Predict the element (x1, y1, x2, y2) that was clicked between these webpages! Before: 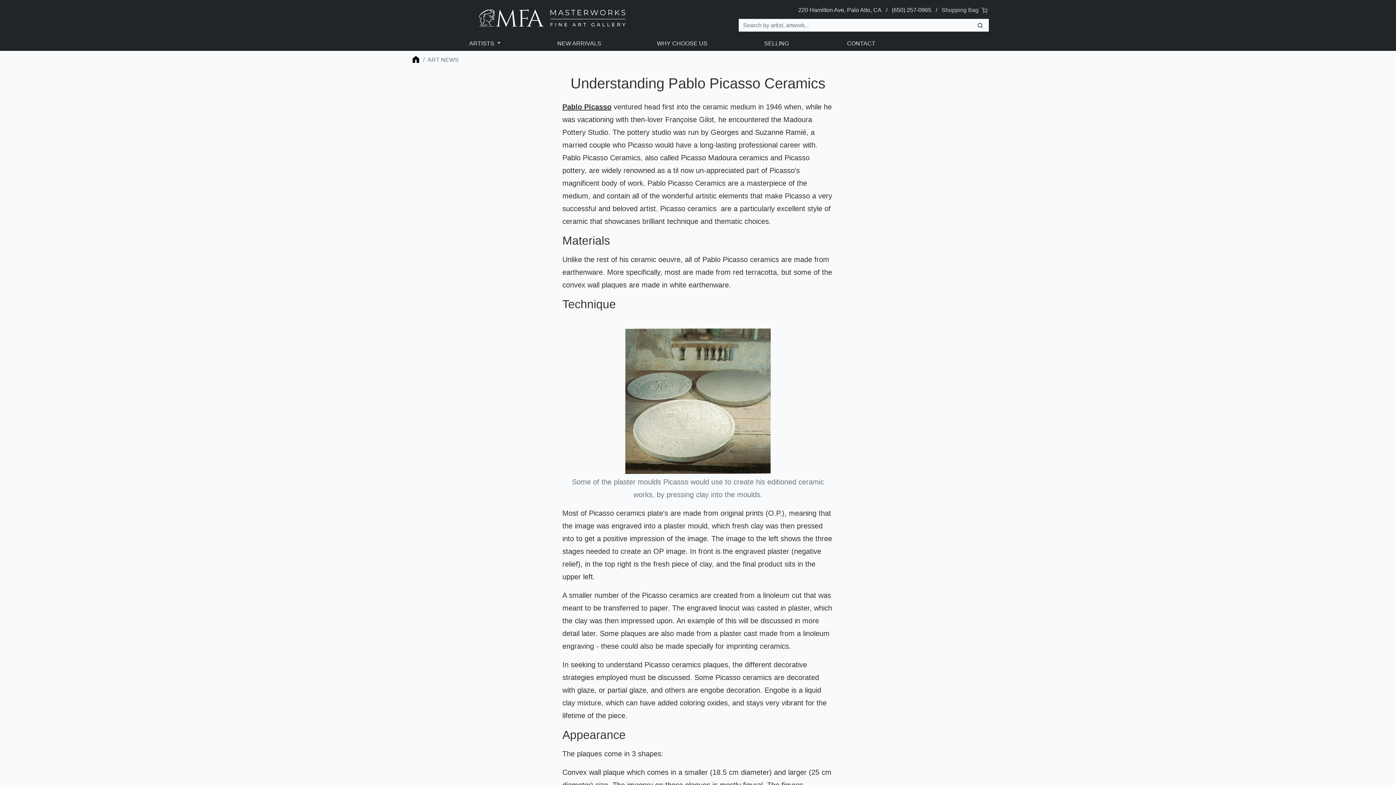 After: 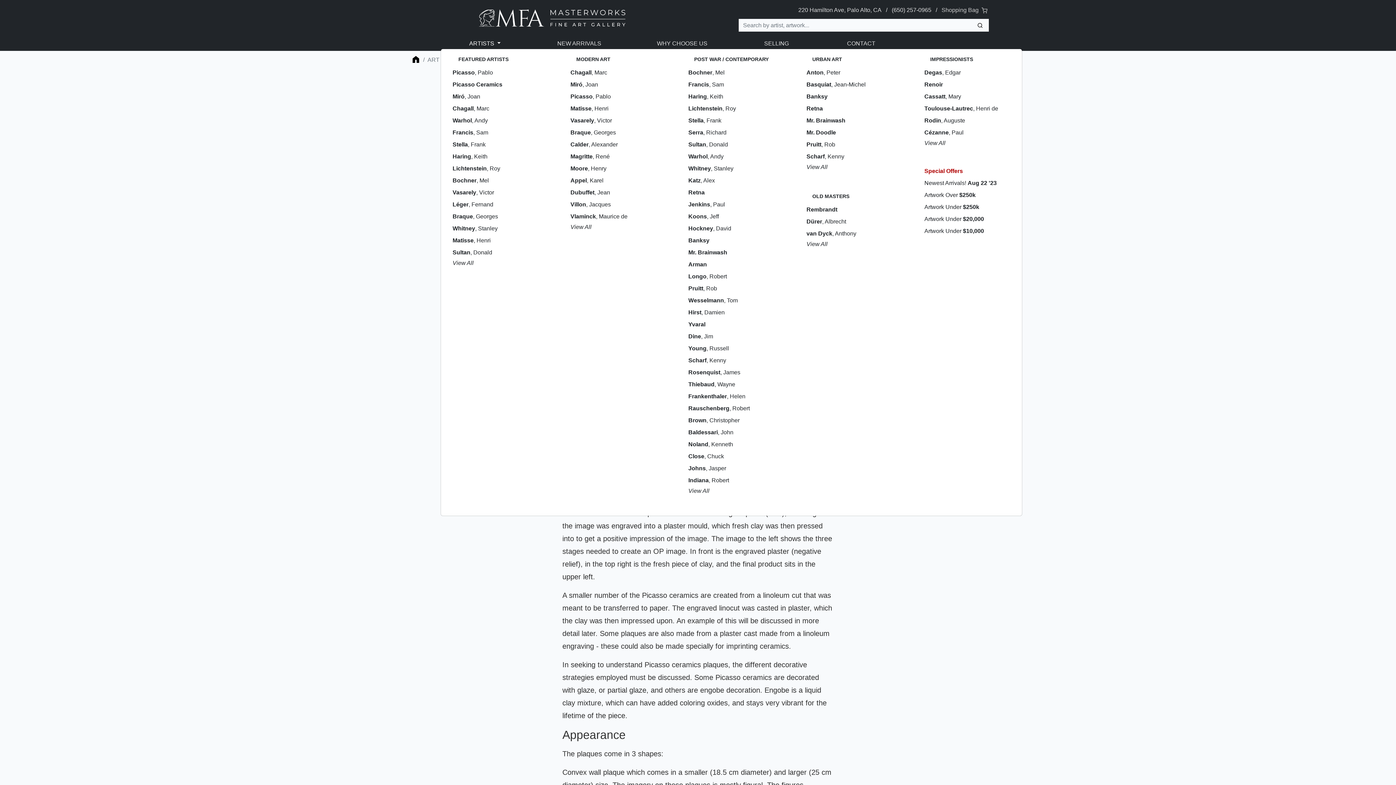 Action: label: ARTISTS  bbox: (440, 38, 529, 48)